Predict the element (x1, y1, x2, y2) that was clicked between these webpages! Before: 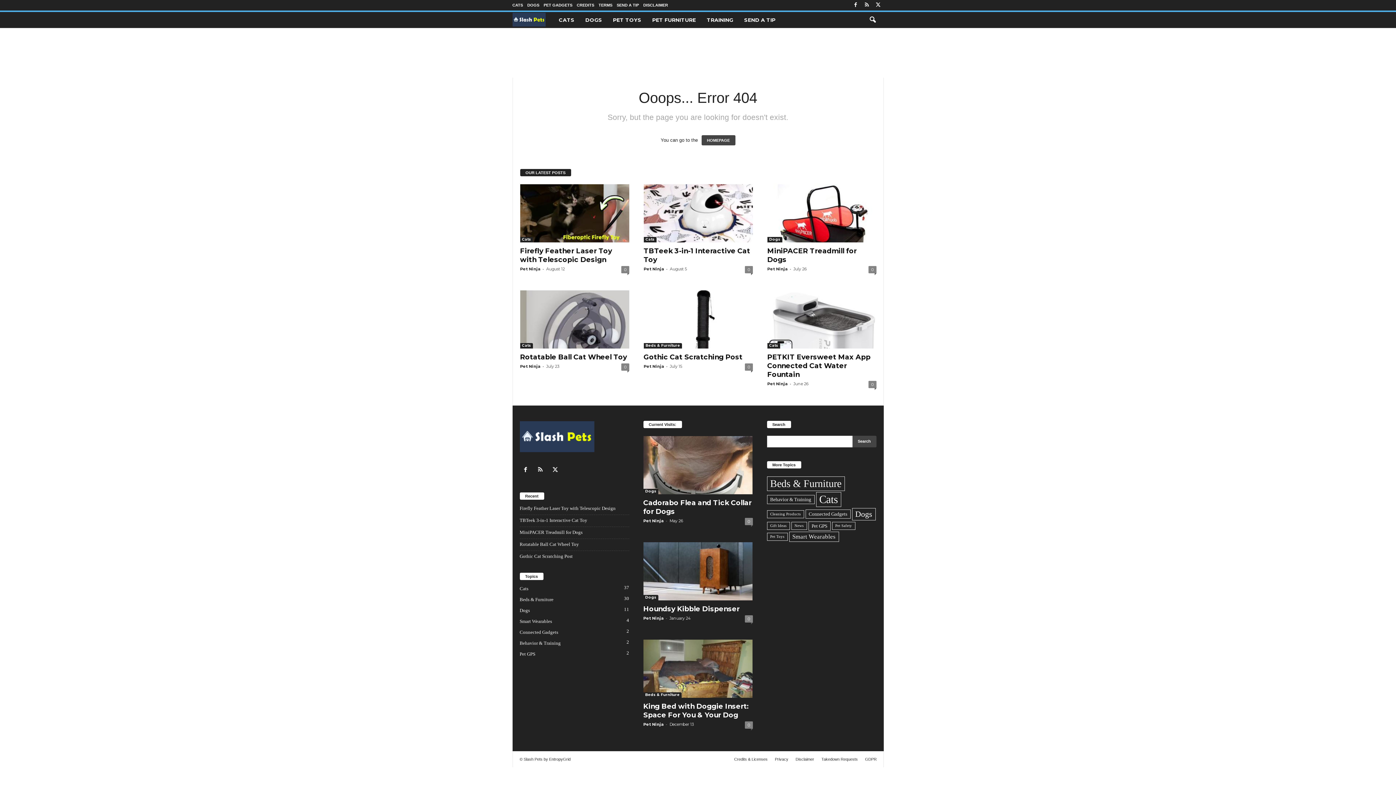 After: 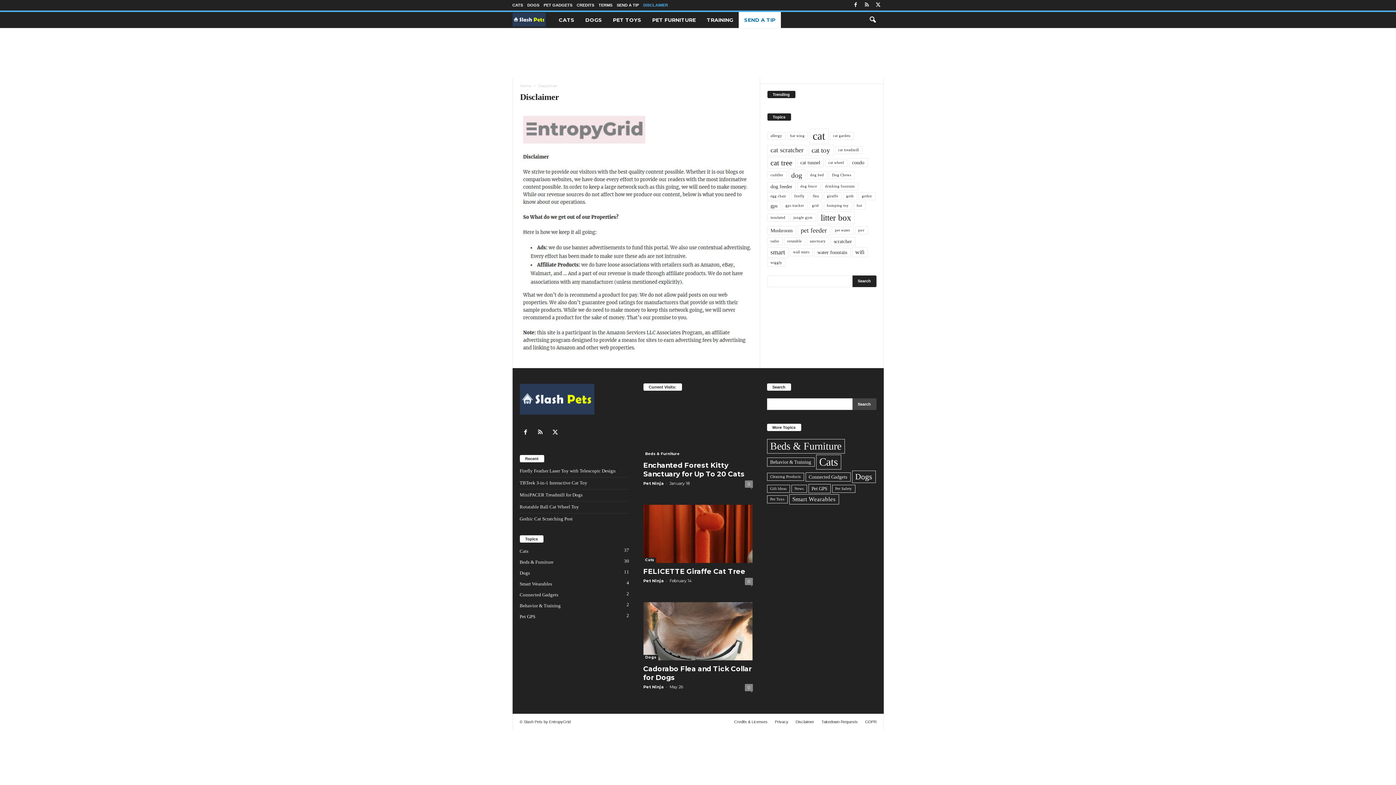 Action: label: Disclaimer bbox: (792, 757, 818, 761)